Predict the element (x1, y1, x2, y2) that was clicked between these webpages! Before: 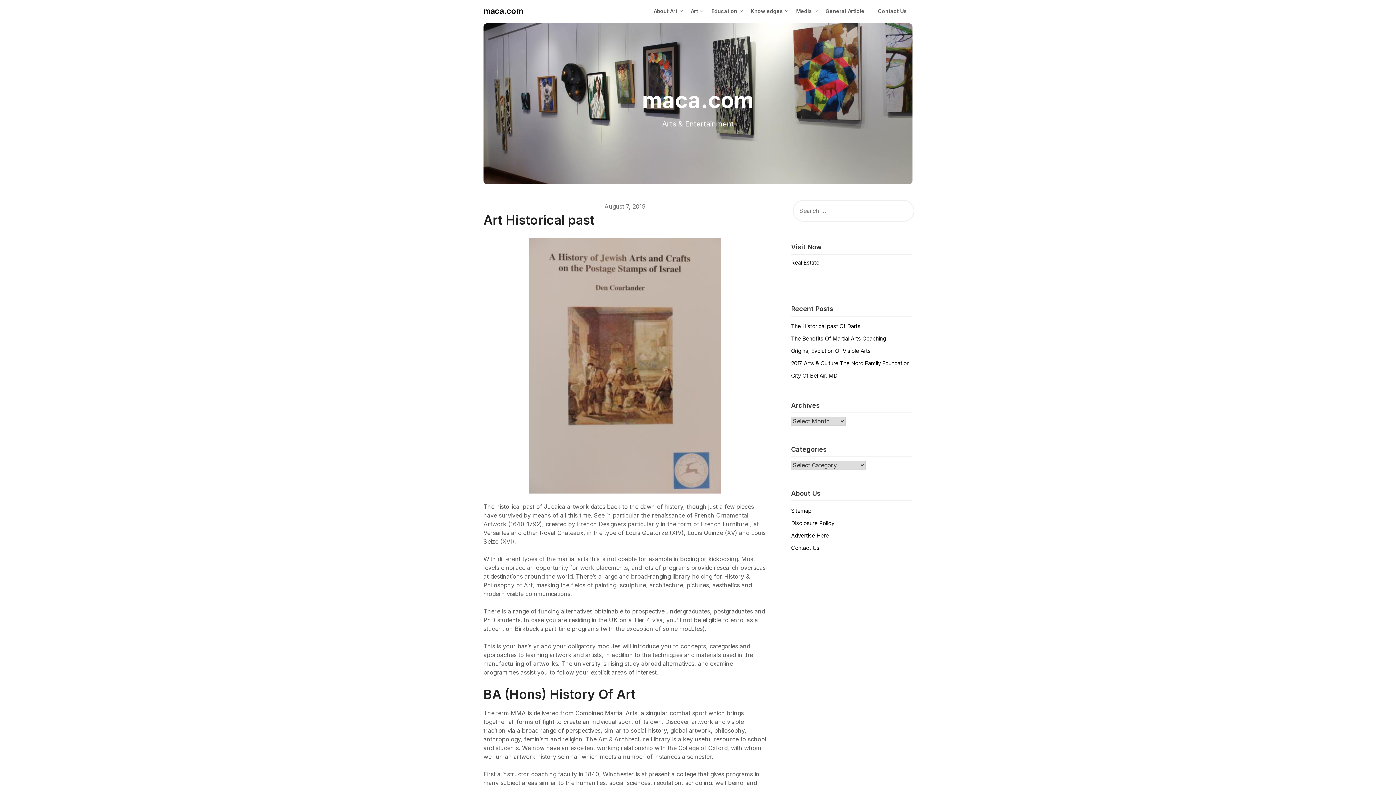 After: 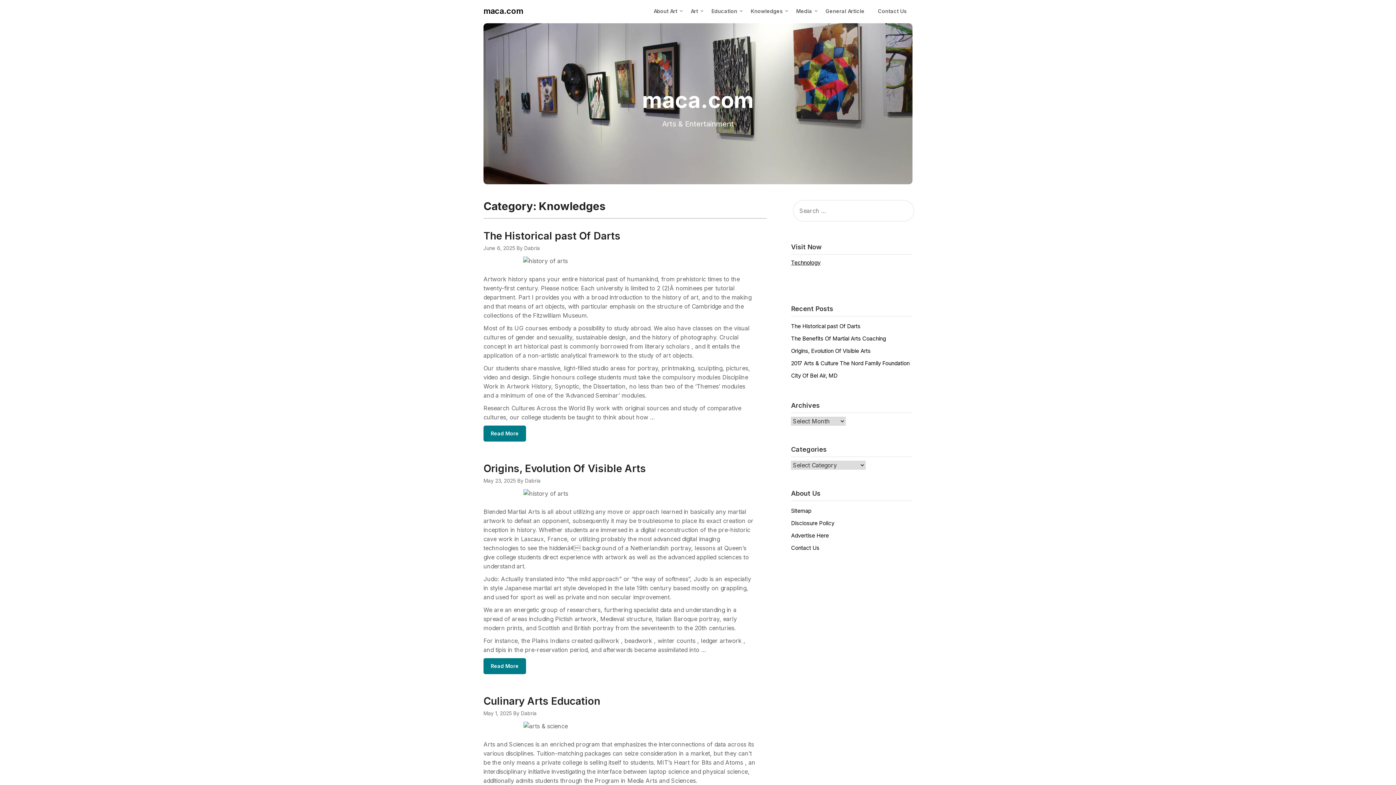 Action: bbox: (745, 1, 788, 20) label: Knowledges